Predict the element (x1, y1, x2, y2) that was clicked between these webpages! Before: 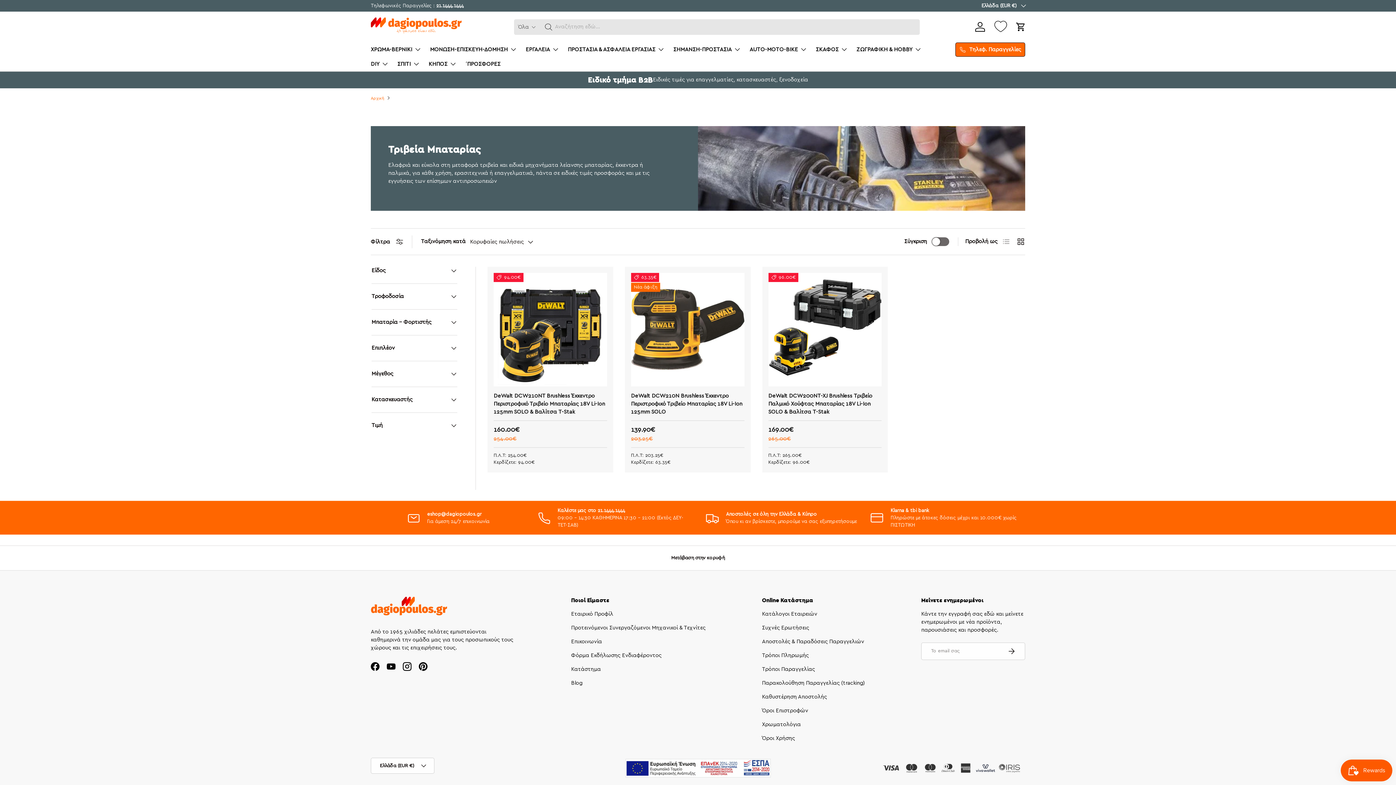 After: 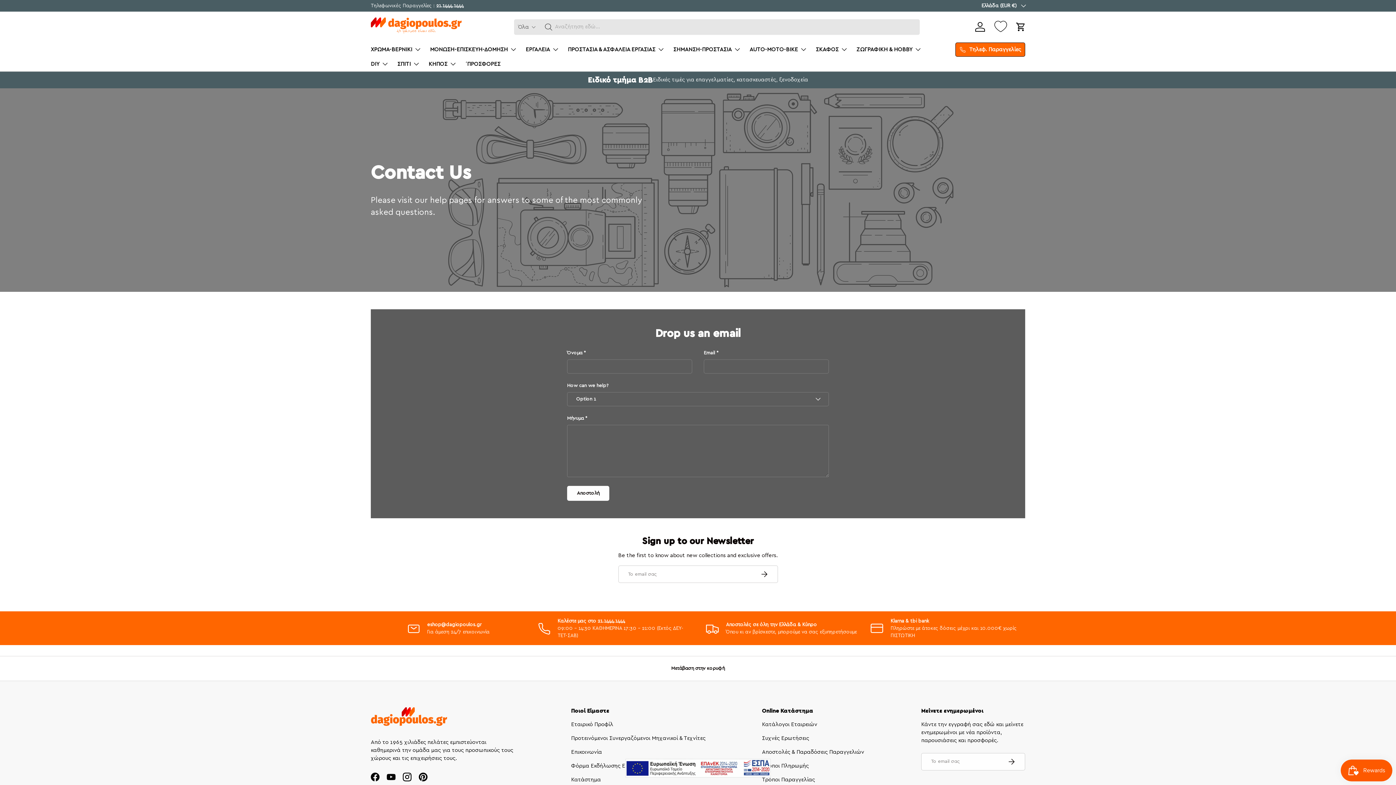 Action: bbox: (571, 639, 602, 644) label: Επικοινωνία